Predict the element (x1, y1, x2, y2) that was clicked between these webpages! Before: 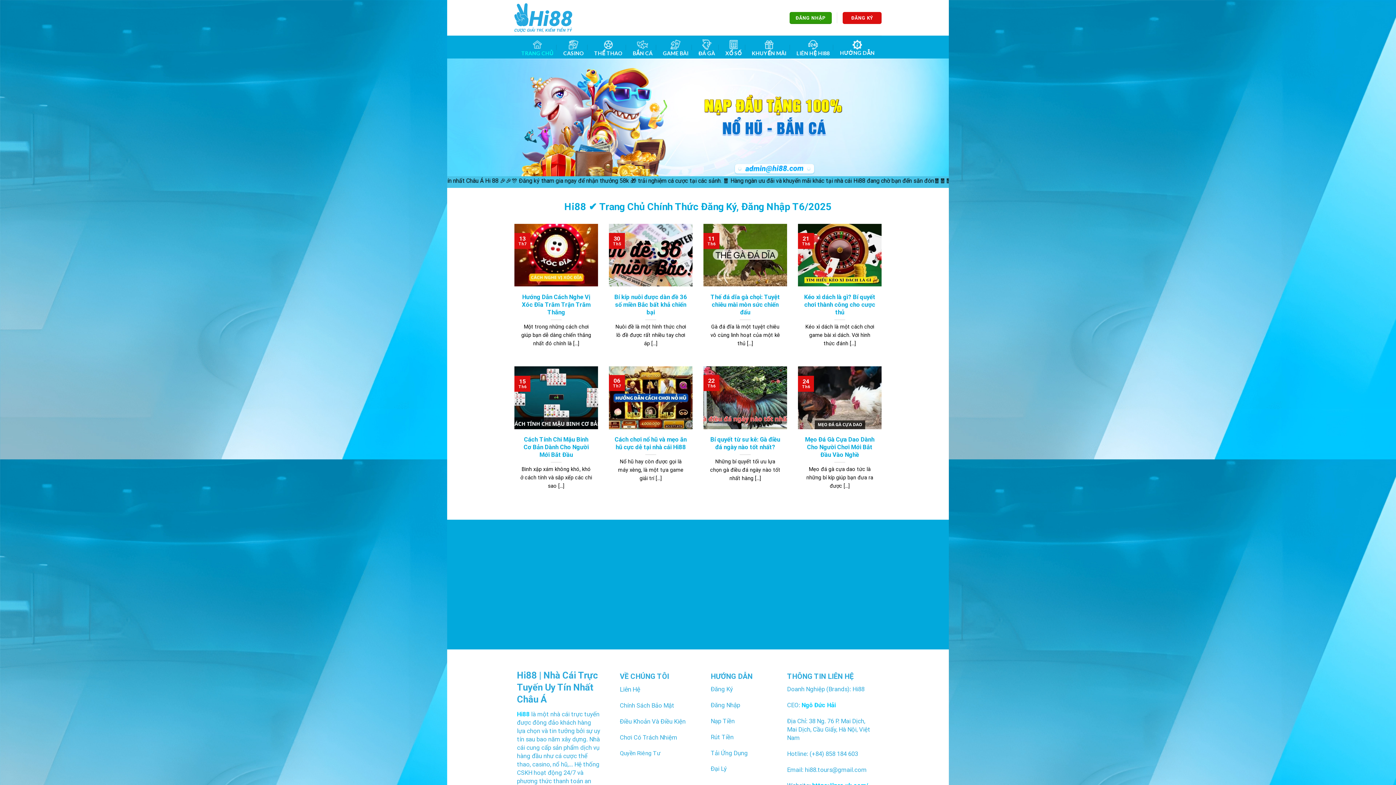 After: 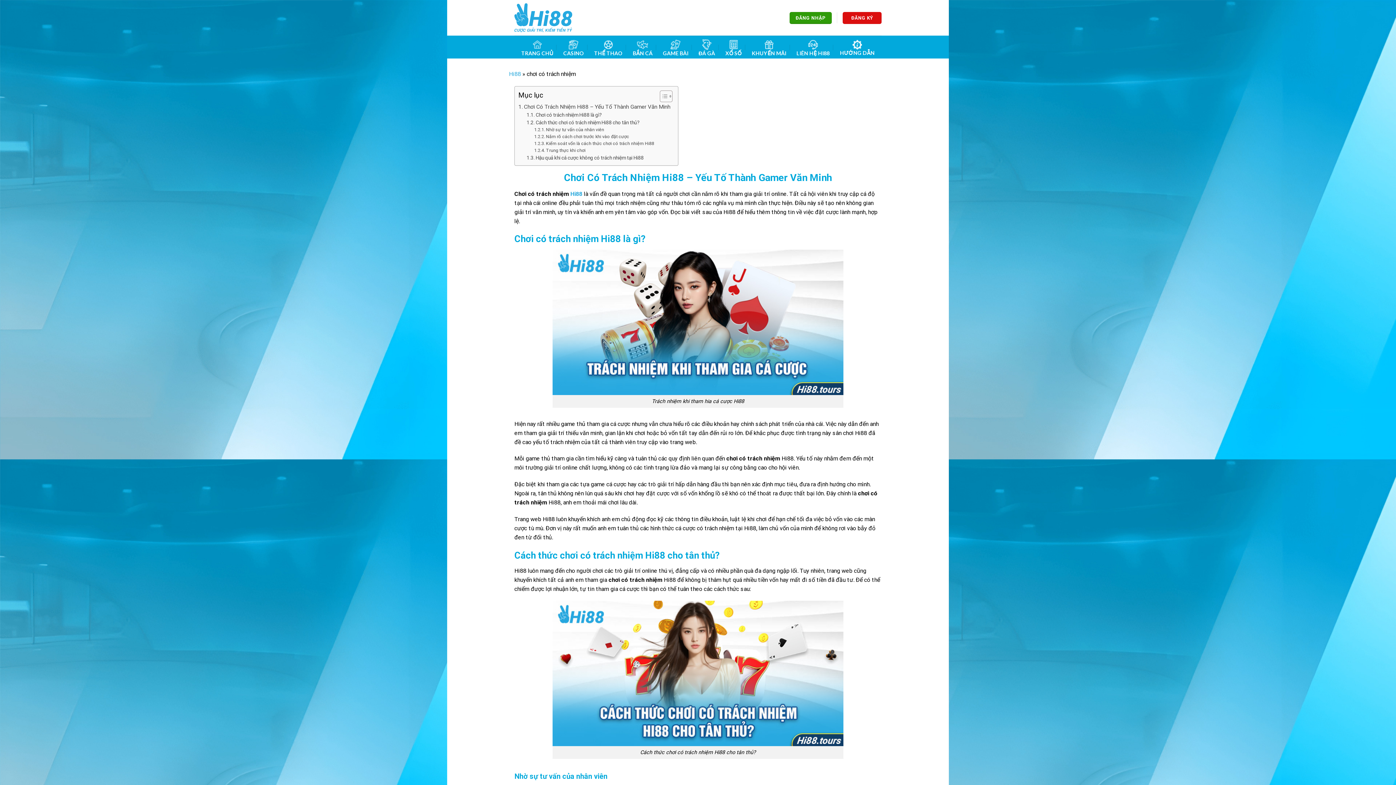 Action: bbox: (620, 734, 677, 741) label: Chơi Có Trách Nhiệm